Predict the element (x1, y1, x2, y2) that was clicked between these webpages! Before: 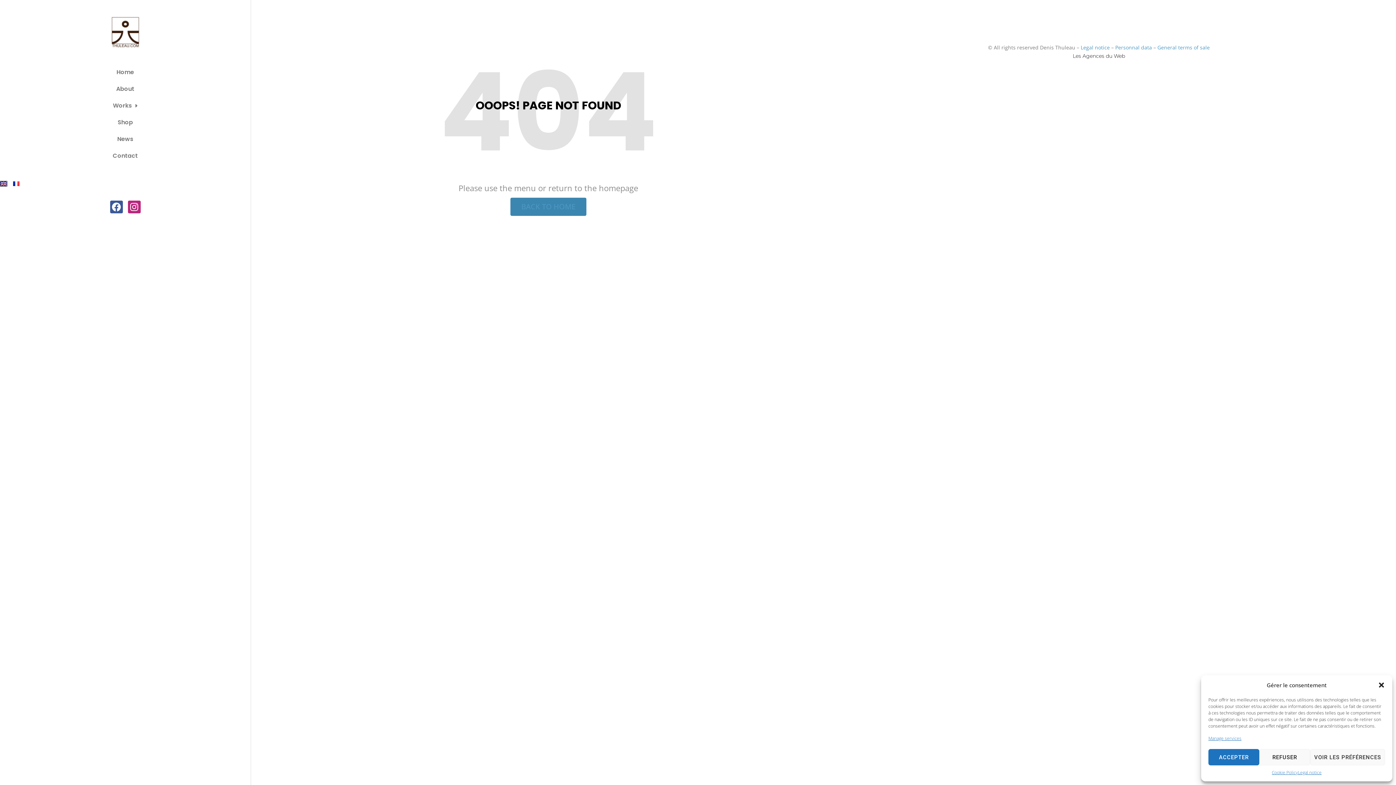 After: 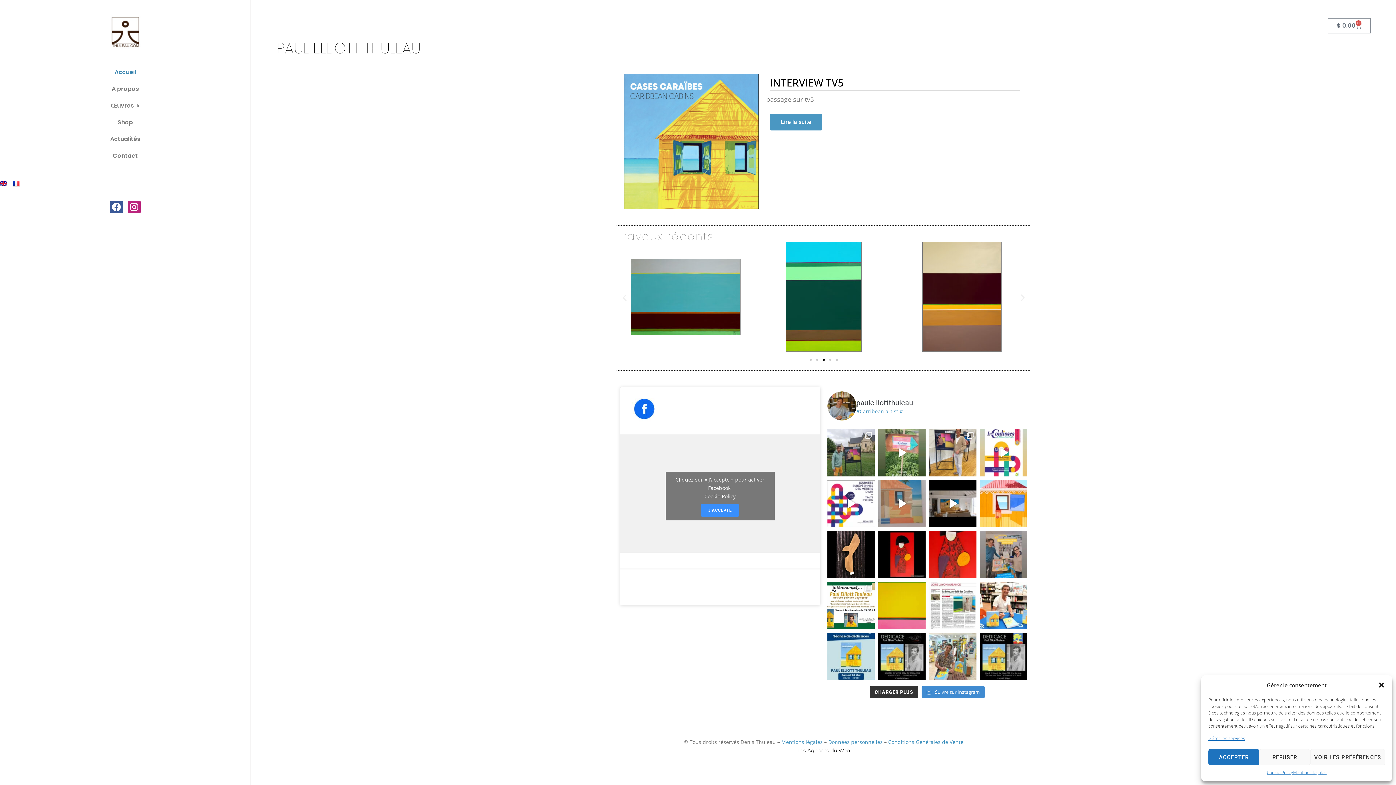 Action: bbox: (12, 178, 20, 188)